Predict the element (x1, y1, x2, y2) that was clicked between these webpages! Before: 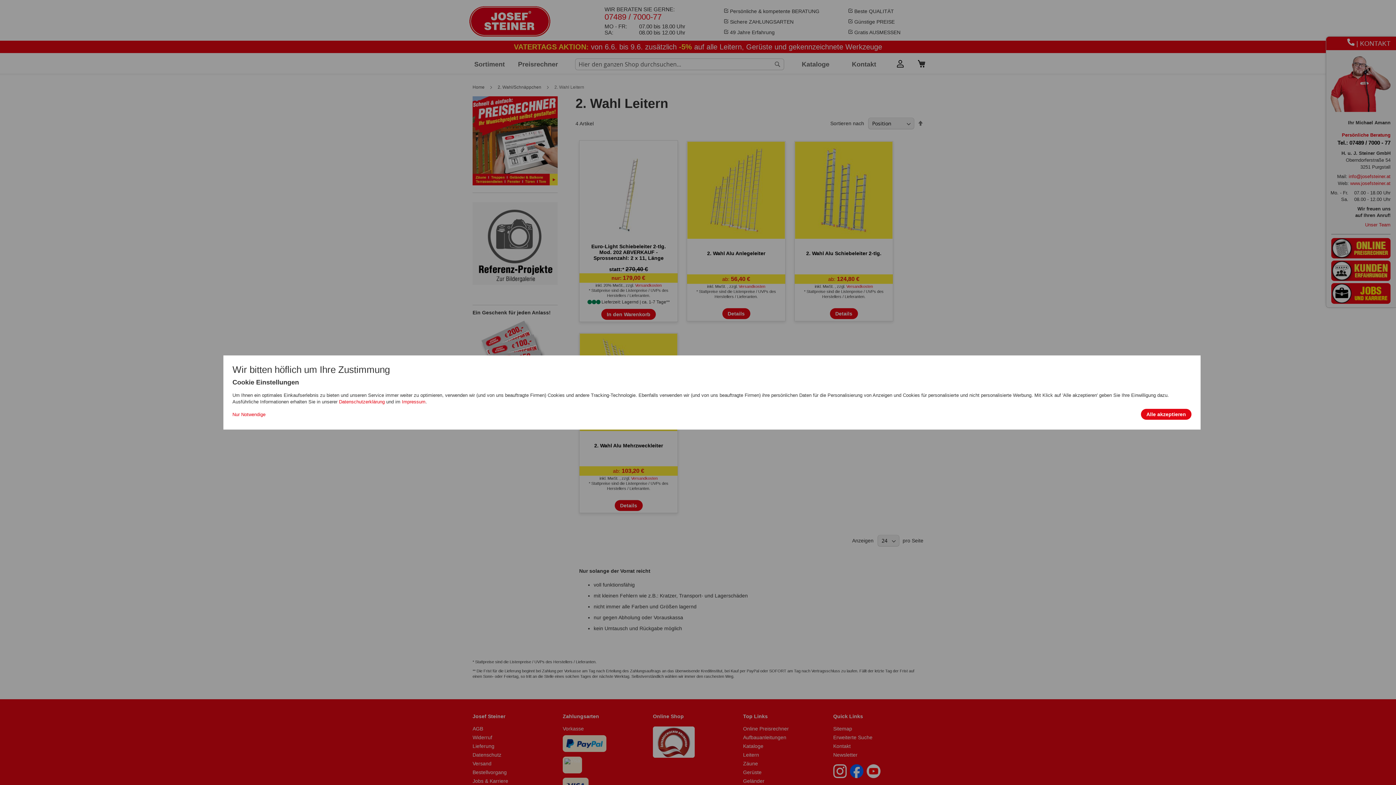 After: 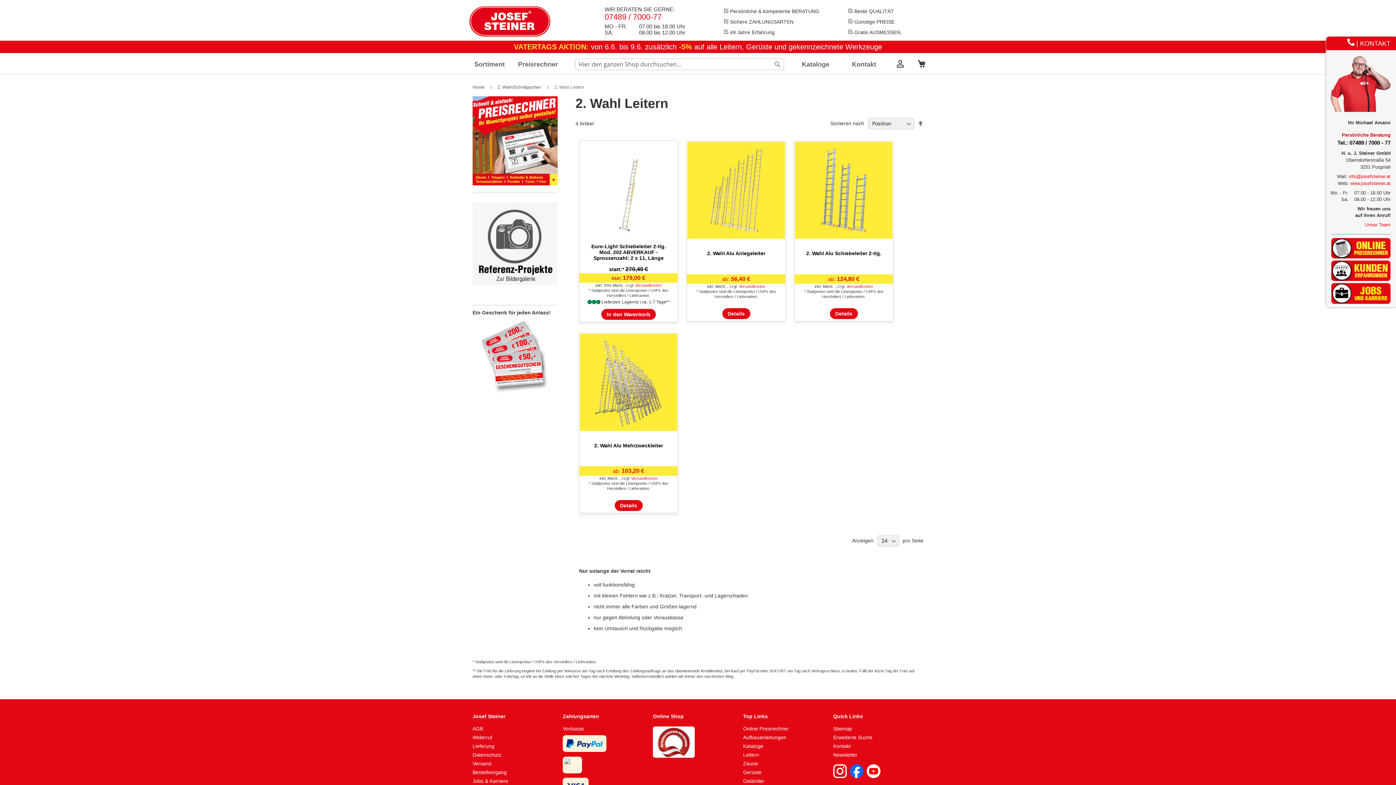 Action: bbox: (1141, 409, 1191, 420) label: Alle akzeptieren